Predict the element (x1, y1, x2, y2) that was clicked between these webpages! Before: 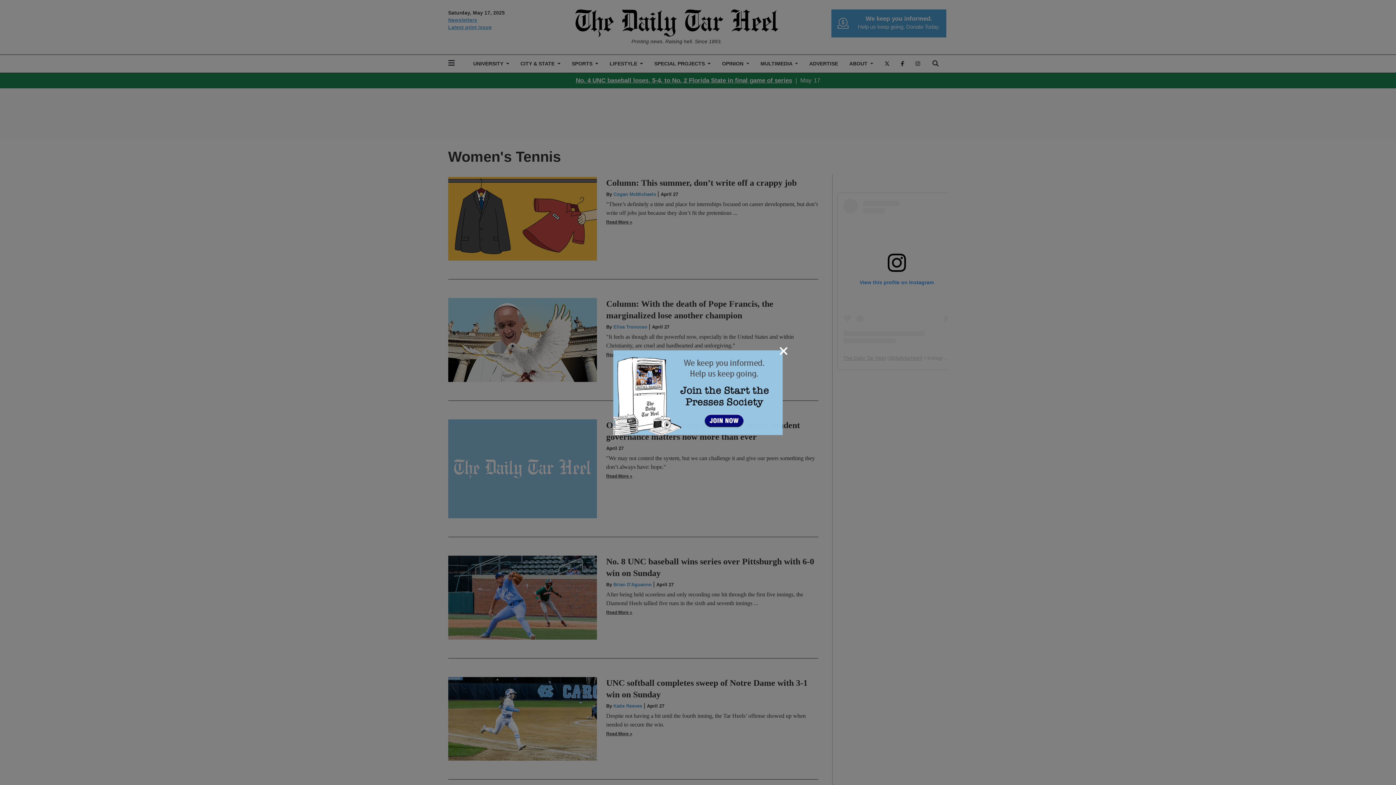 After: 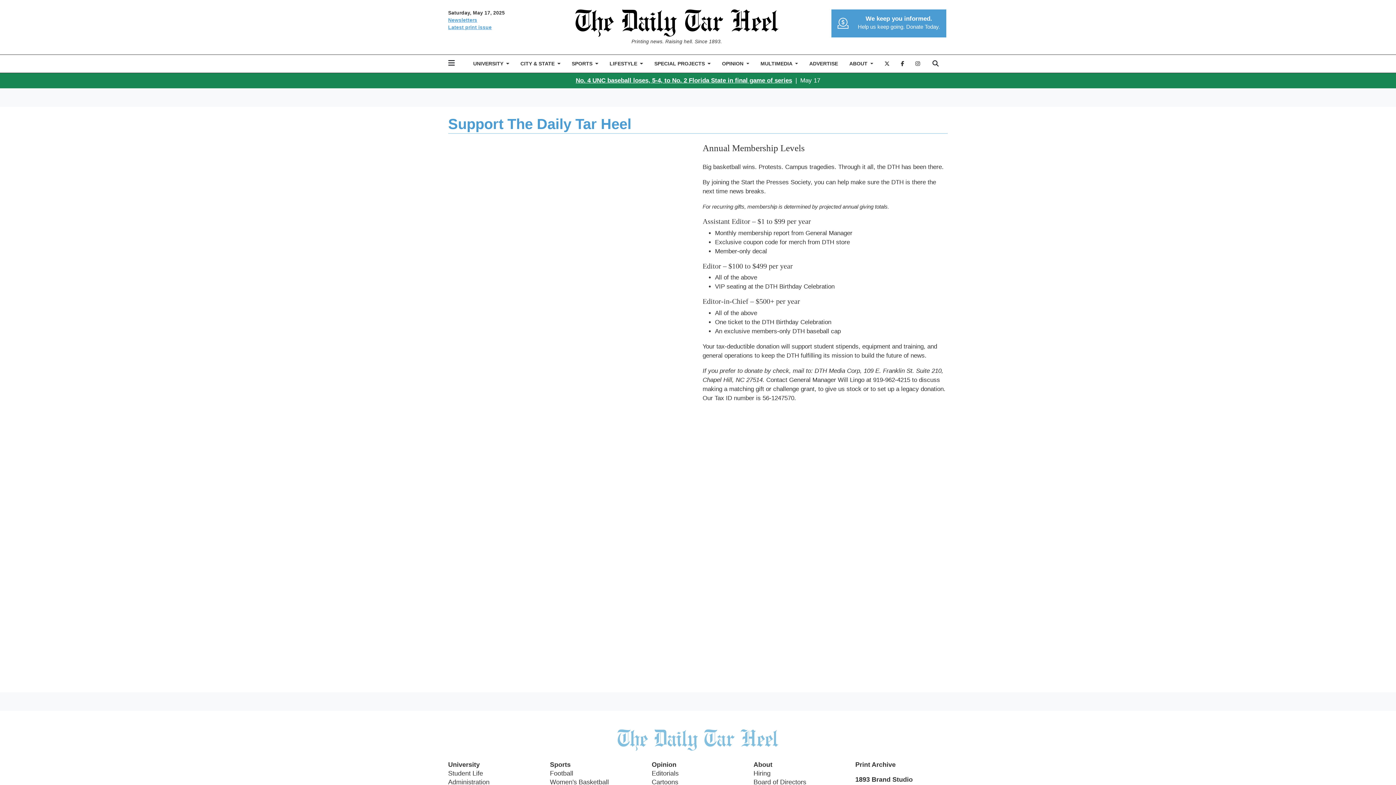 Action: bbox: (613, 388, 782, 395)